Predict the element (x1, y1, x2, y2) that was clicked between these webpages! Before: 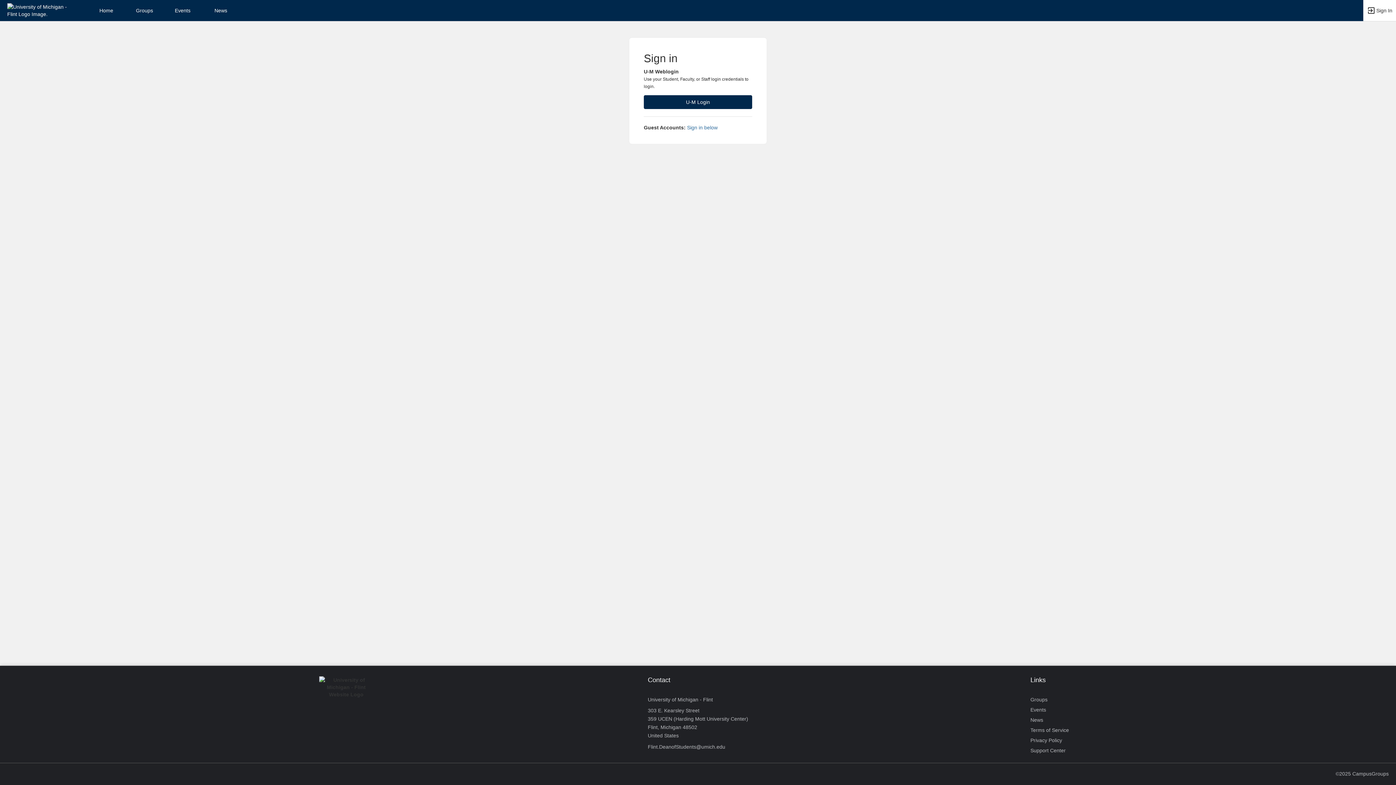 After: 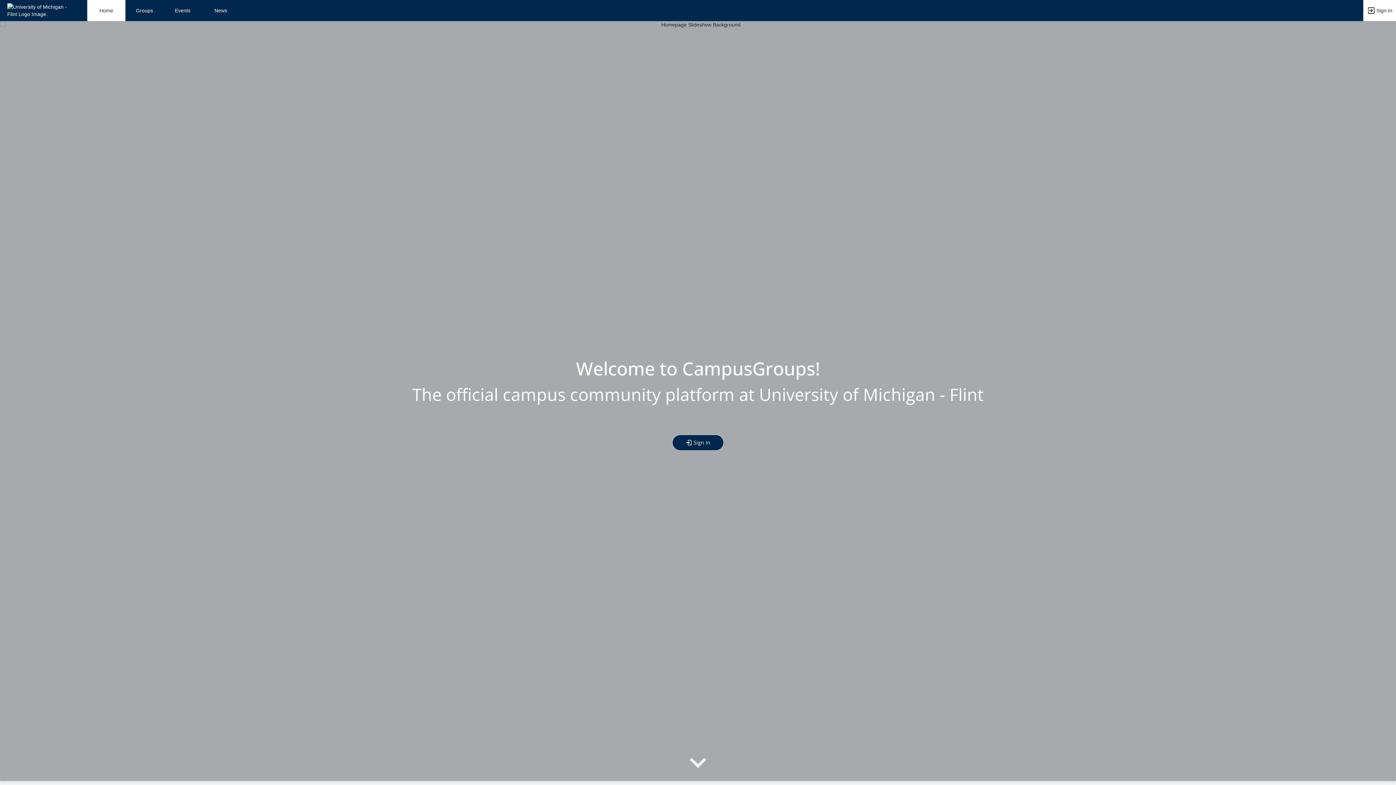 Action: label: Home bbox: (87, 0, 125, 21)